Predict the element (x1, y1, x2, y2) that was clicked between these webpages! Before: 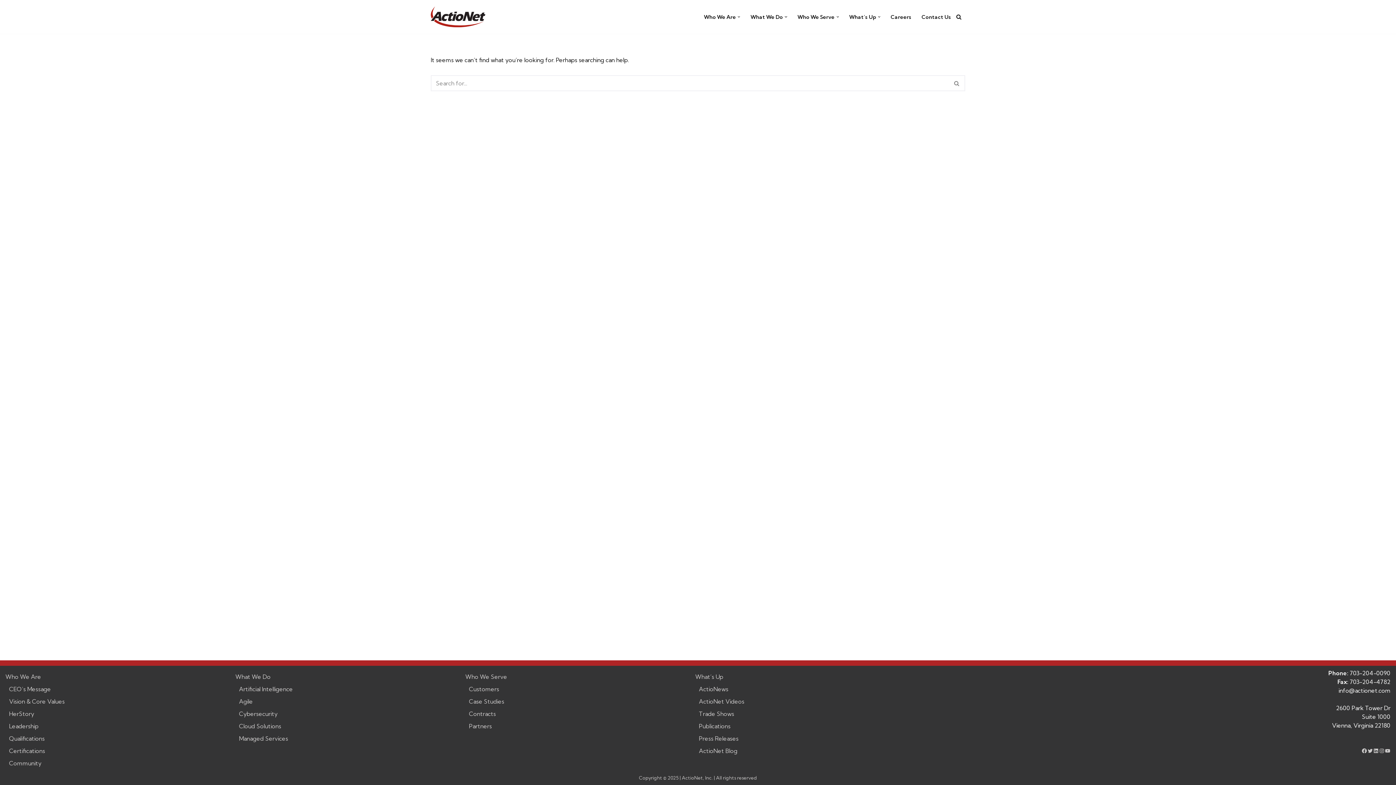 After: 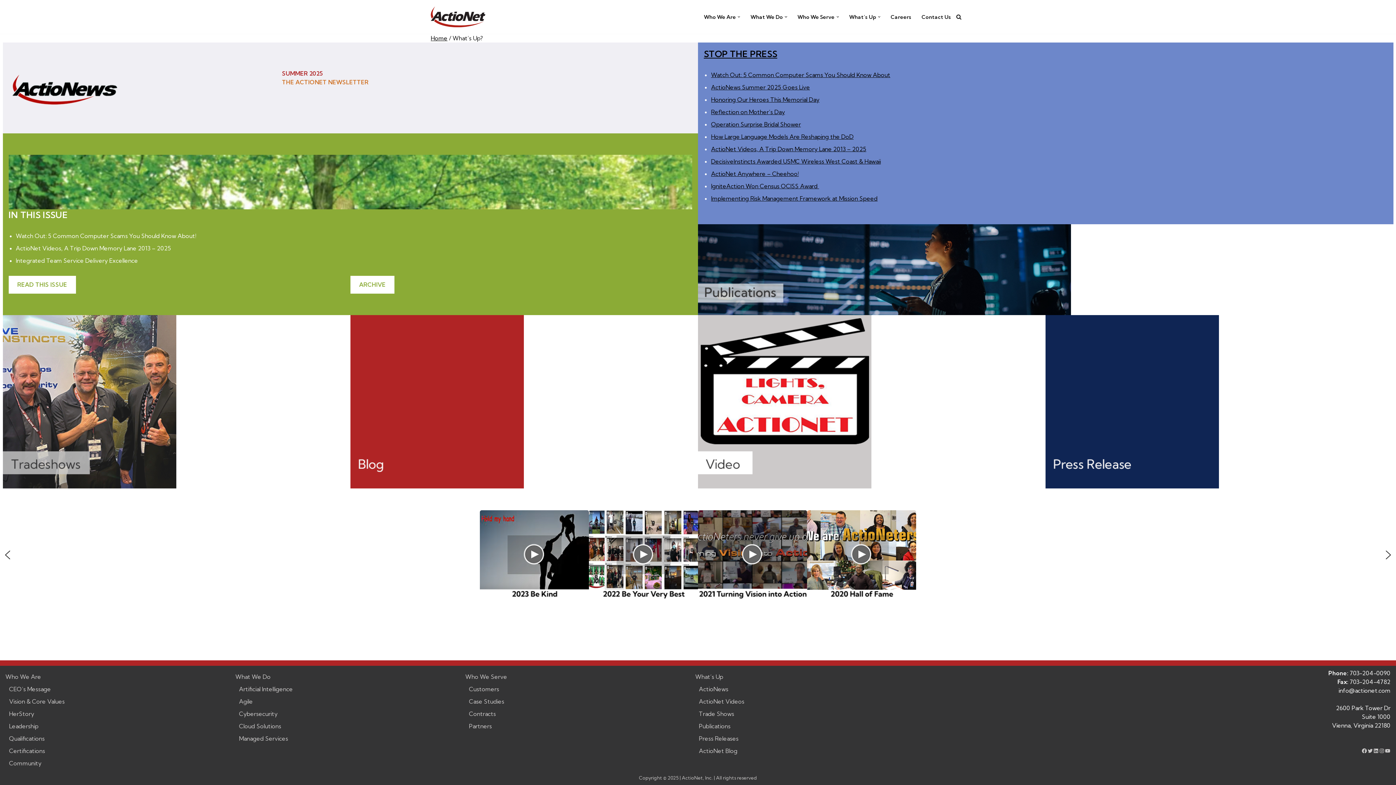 Action: bbox: (849, 12, 876, 21) label: What’s Up